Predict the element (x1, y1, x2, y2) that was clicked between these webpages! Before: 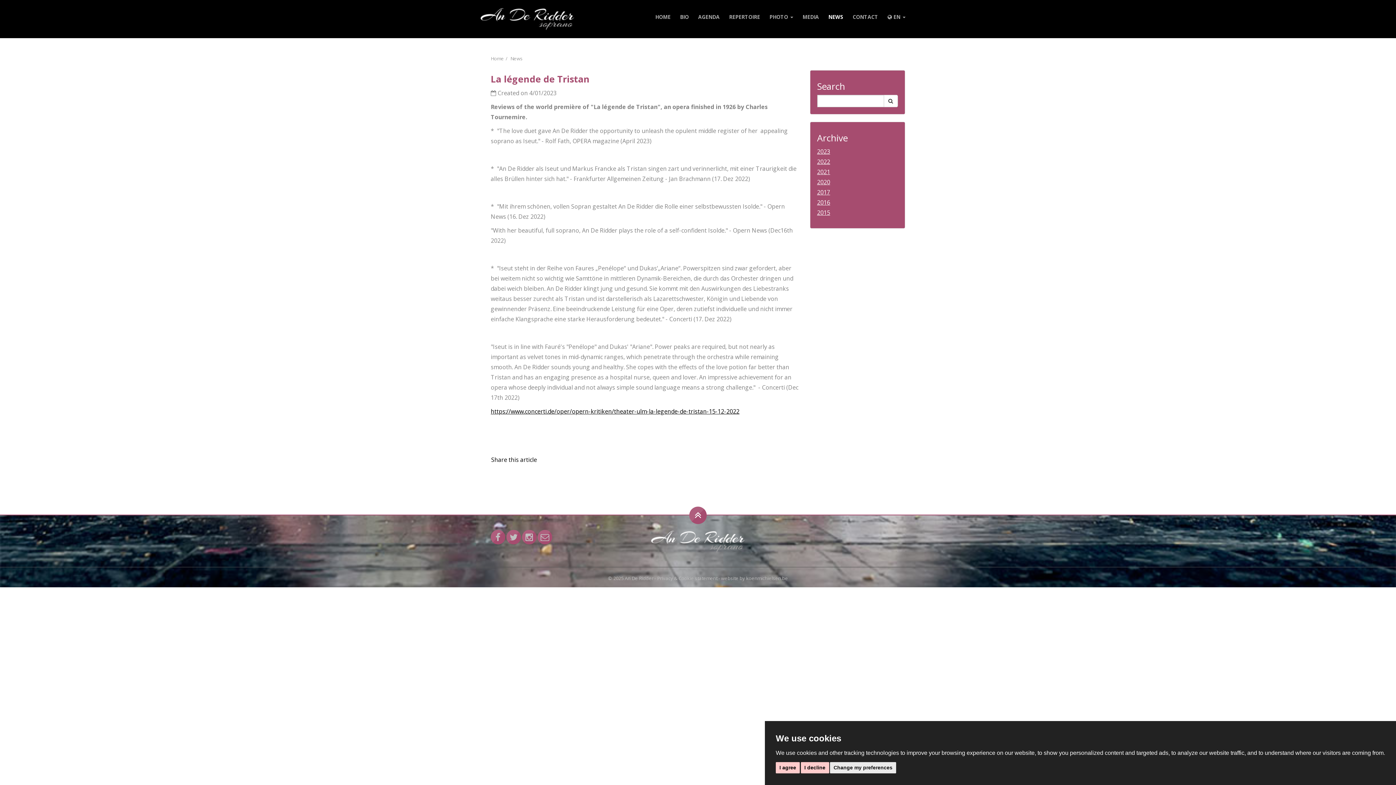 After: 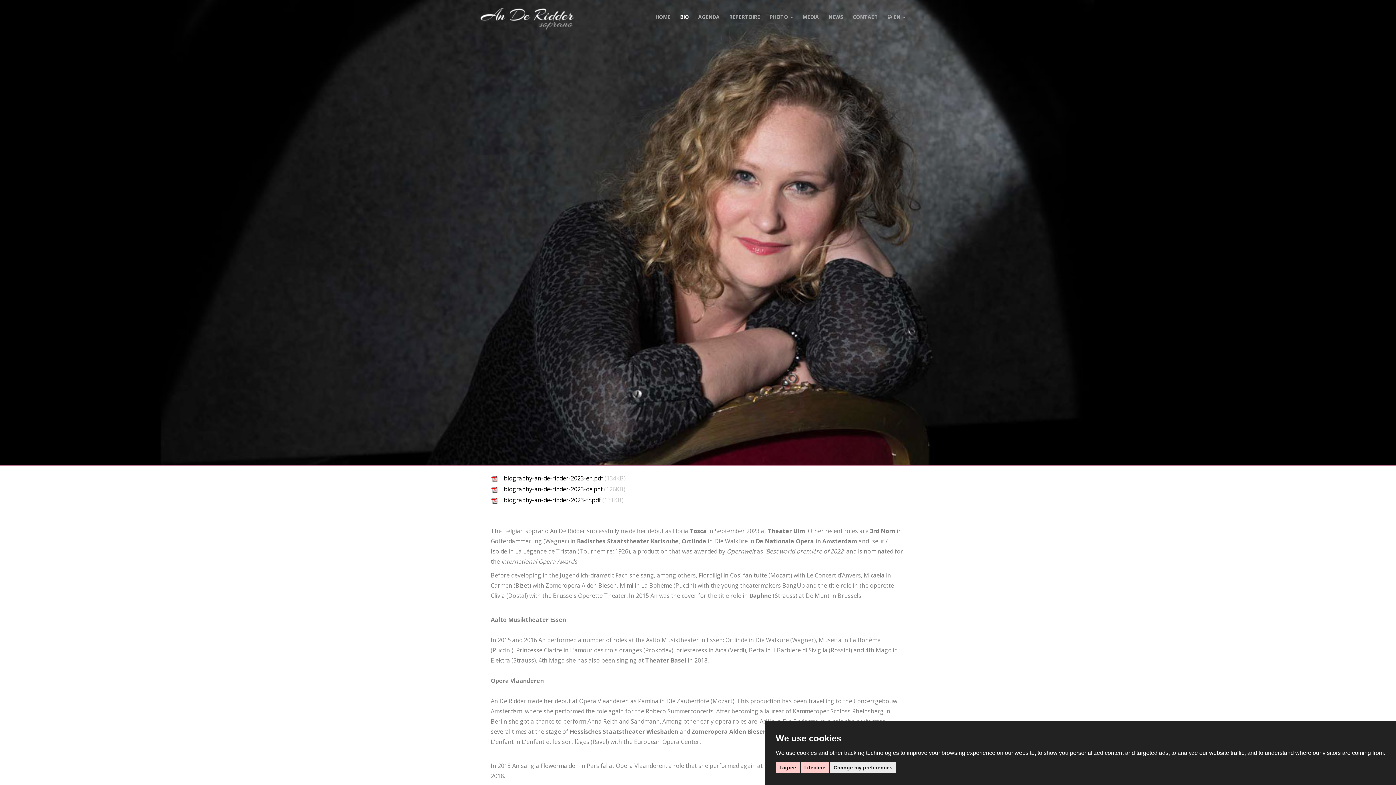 Action: label: BIO bbox: (670, 11, 688, 22)